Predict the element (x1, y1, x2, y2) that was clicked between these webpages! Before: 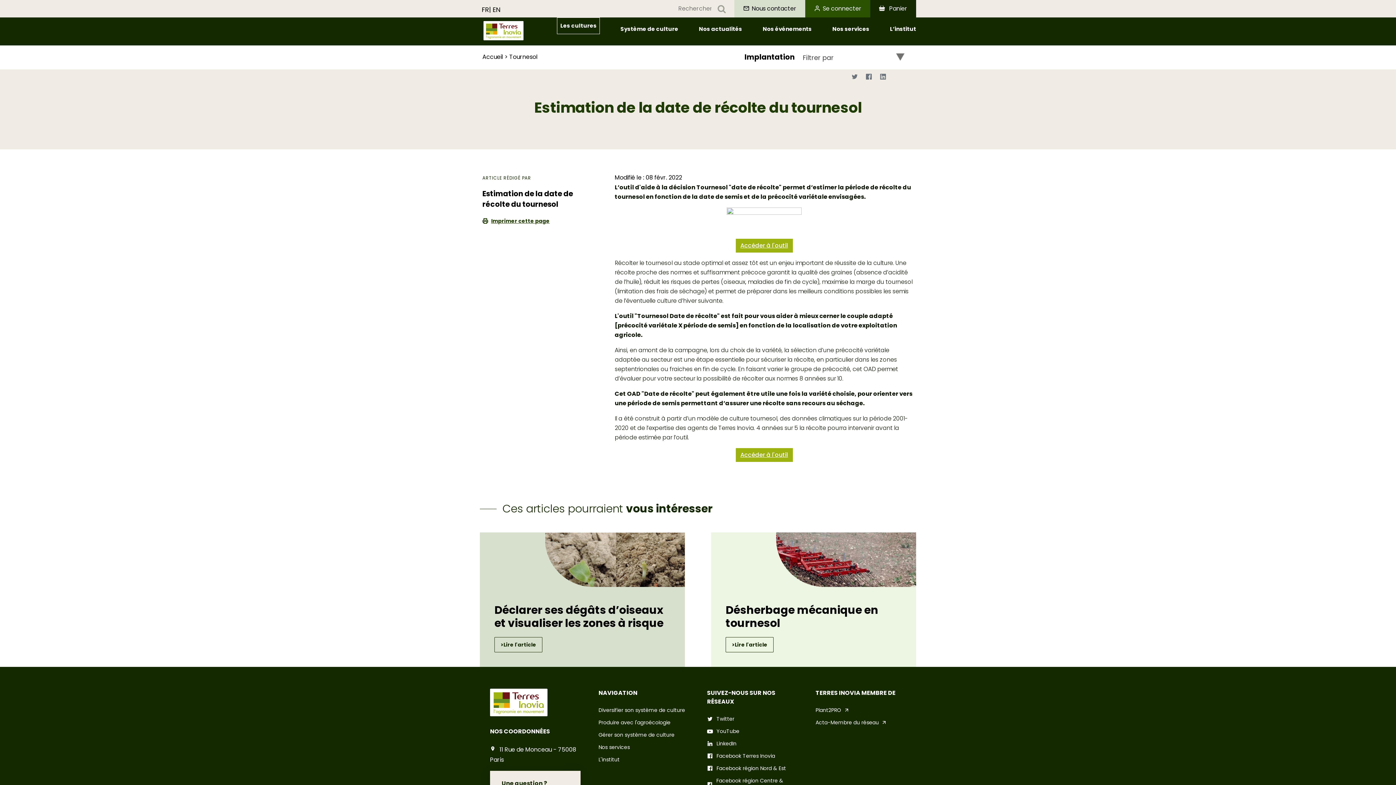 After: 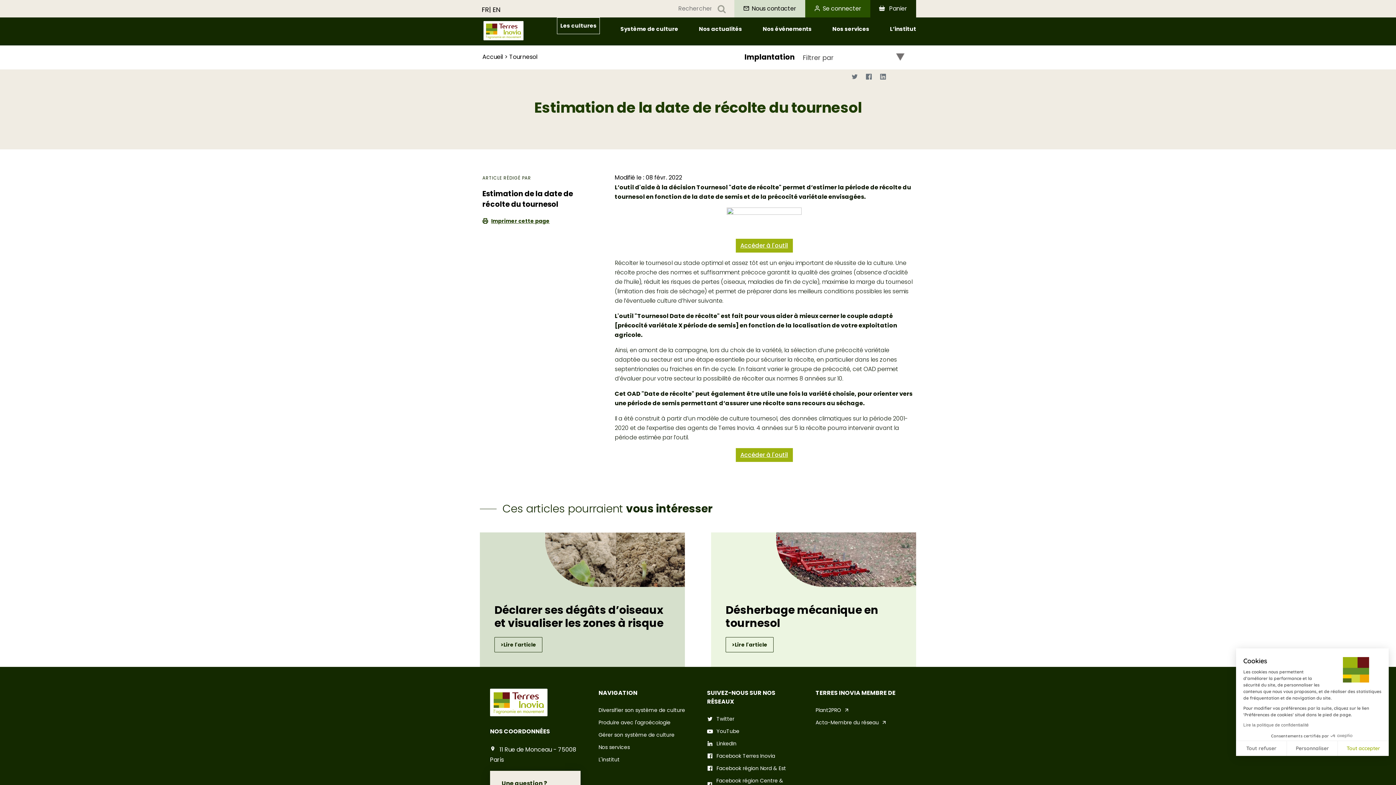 Action: bbox: (492, 5, 500, 14) label: EN